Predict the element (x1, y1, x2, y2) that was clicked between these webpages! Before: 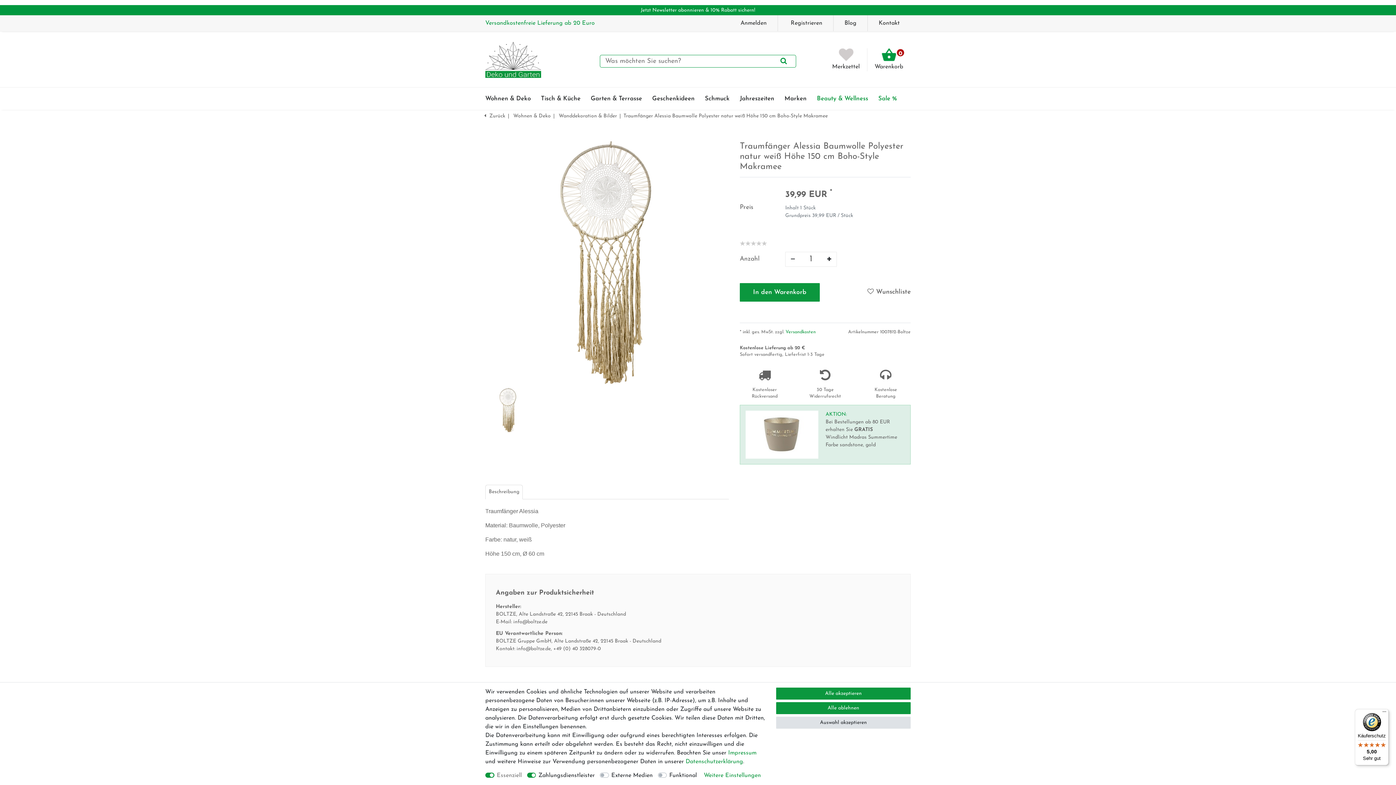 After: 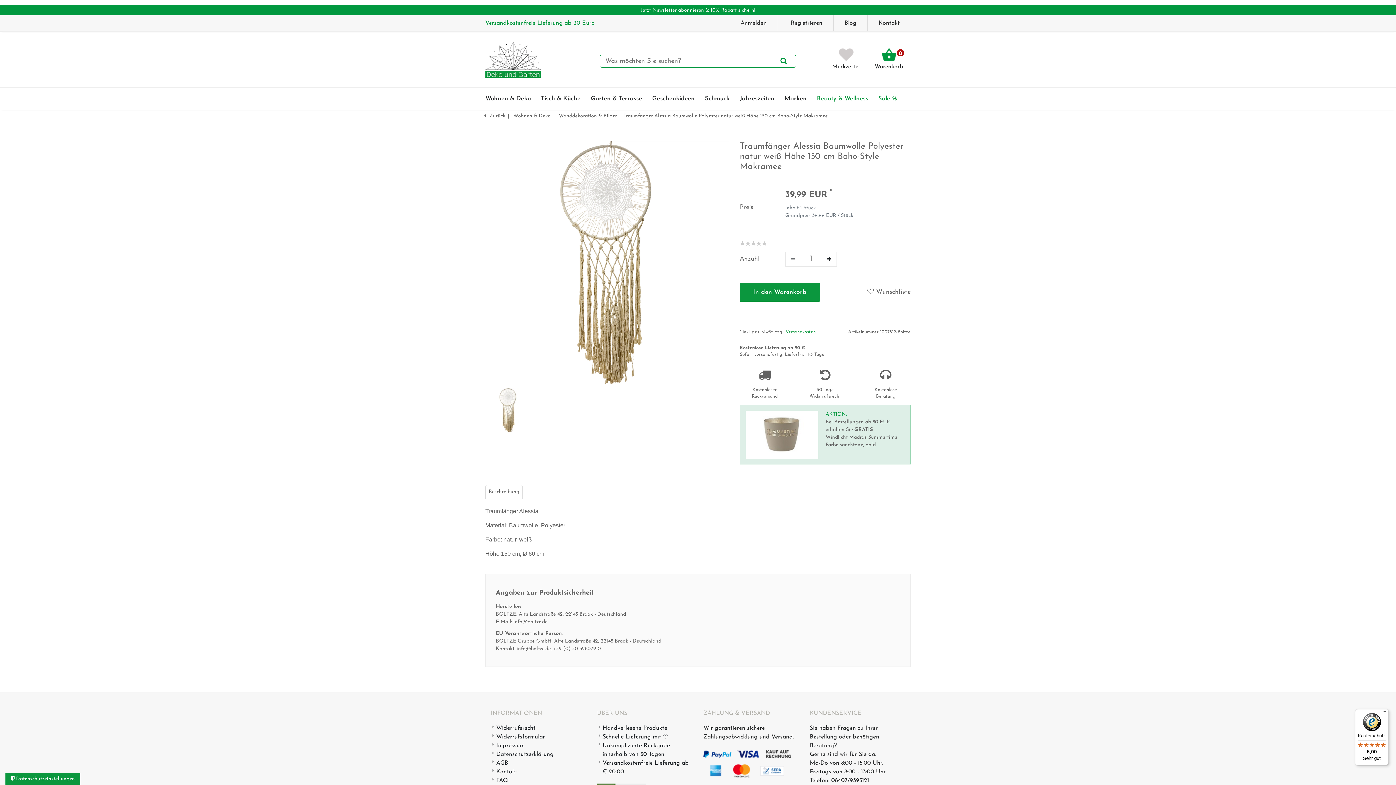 Action: bbox: (776, 717, 910, 729) label: Auswahl akzeptieren